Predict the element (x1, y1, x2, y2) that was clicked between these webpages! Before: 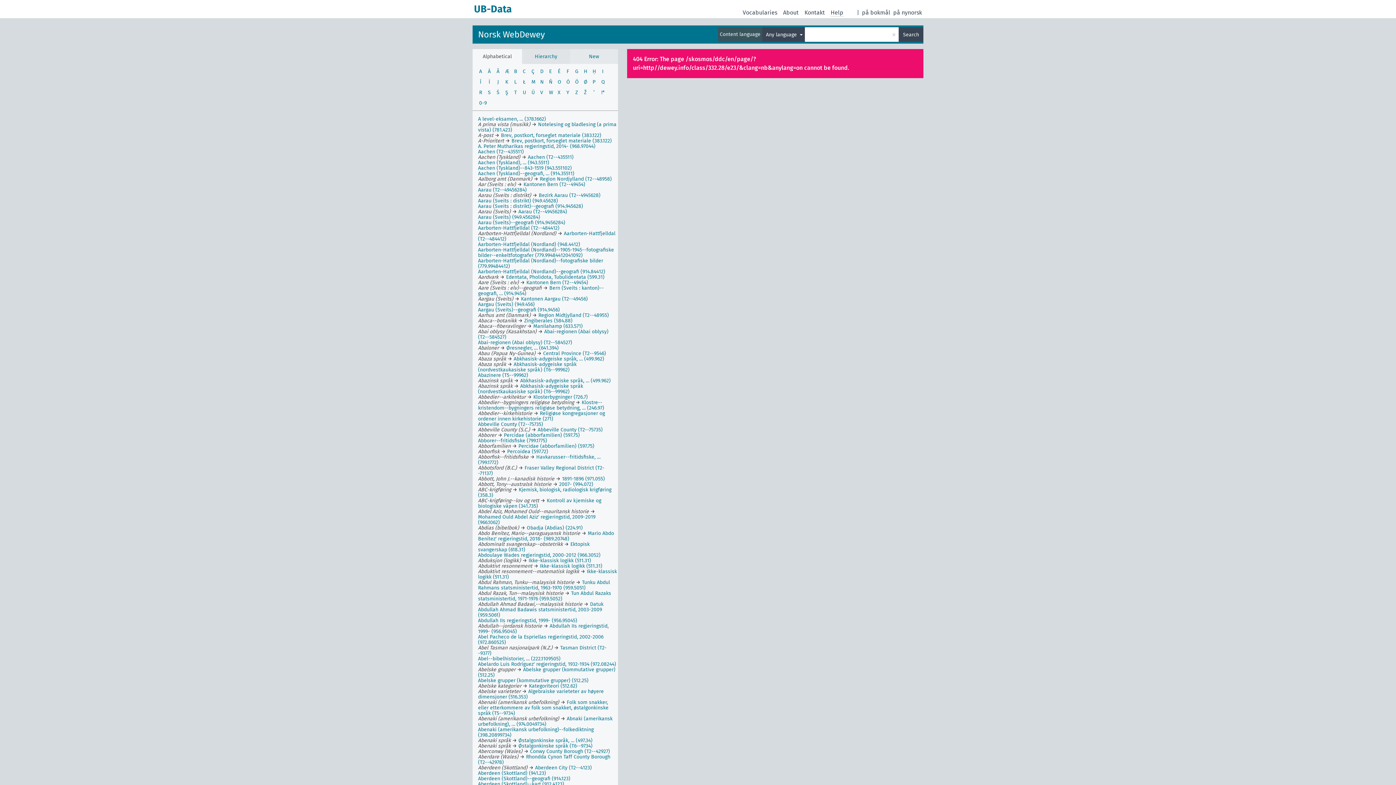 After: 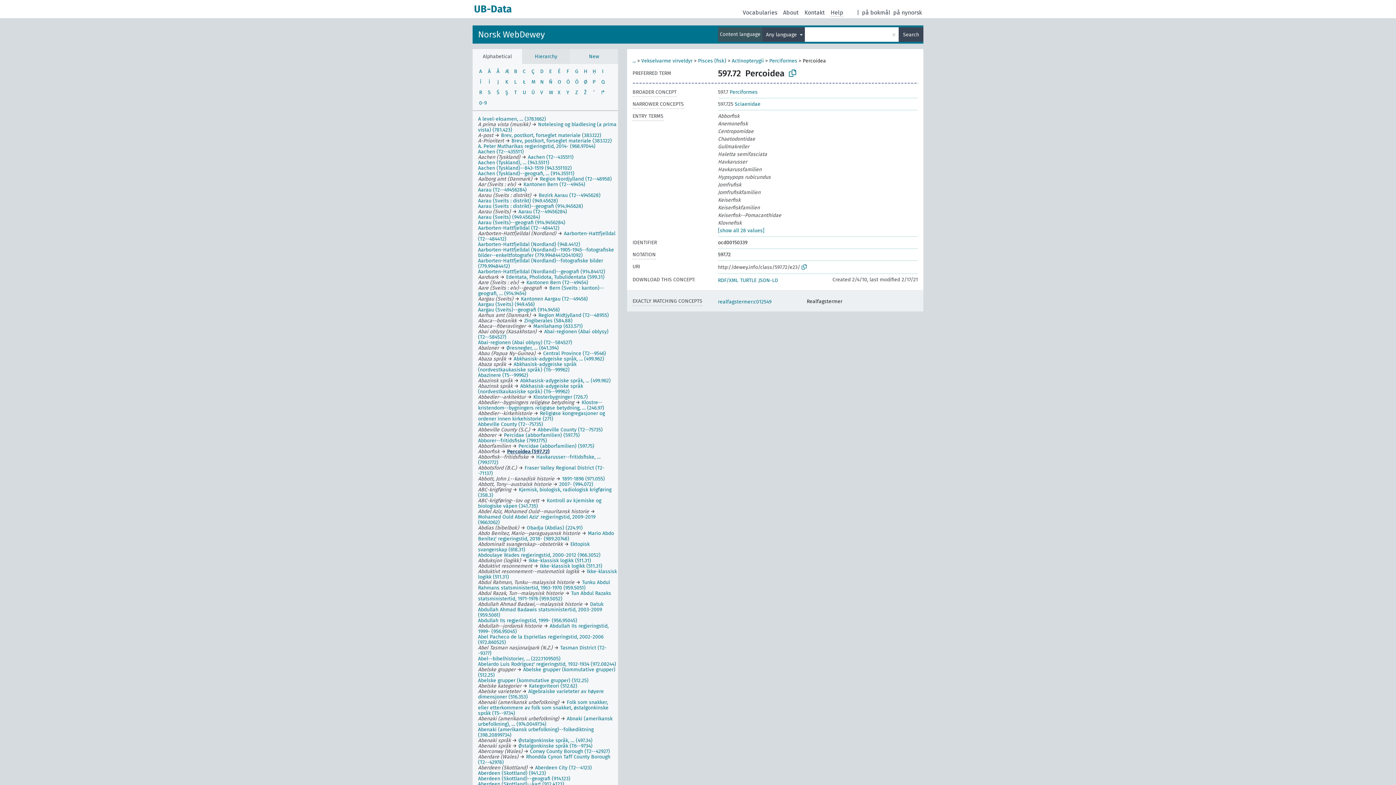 Action: label: Abborfisk Prefer using Percoidea (597.72)
Percoidea (597.72) bbox: (507, 448, 548, 454)